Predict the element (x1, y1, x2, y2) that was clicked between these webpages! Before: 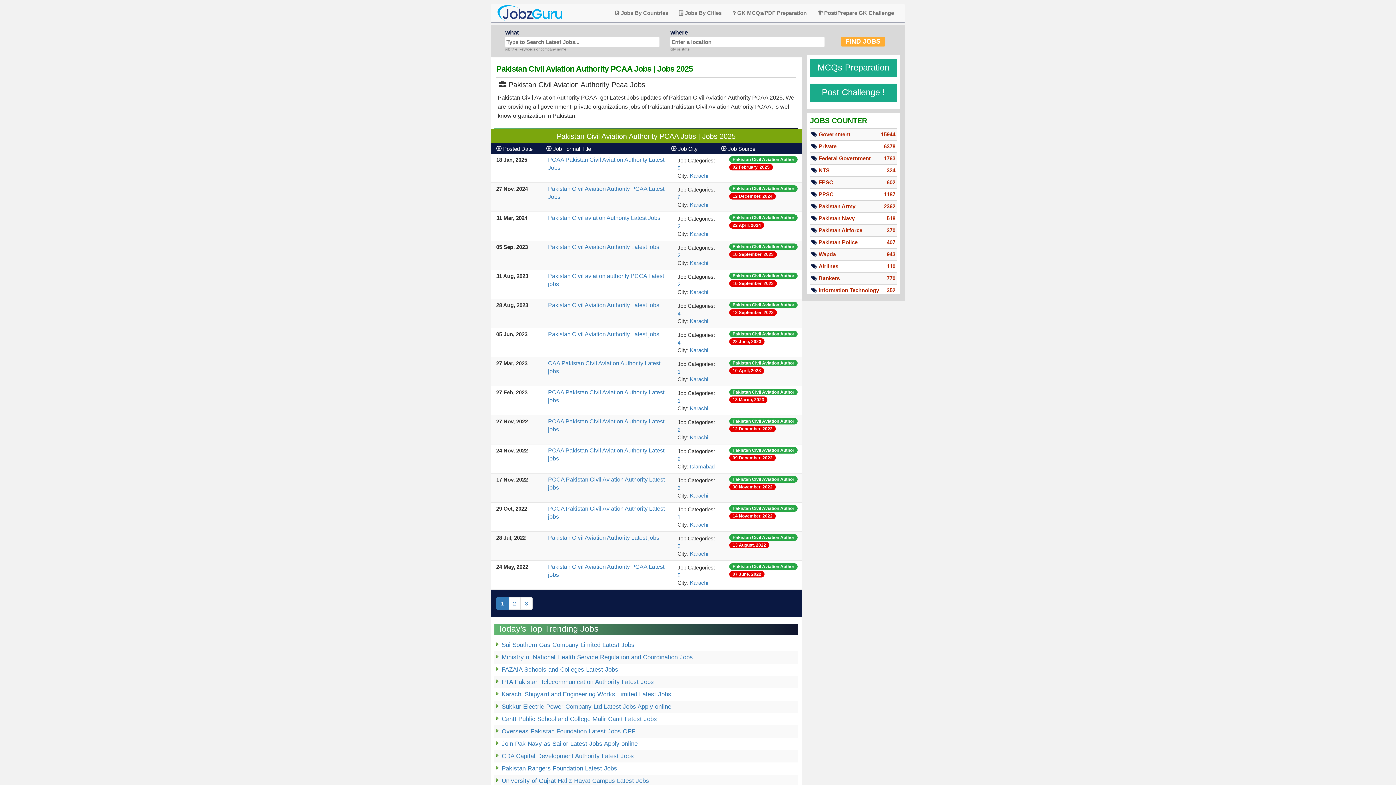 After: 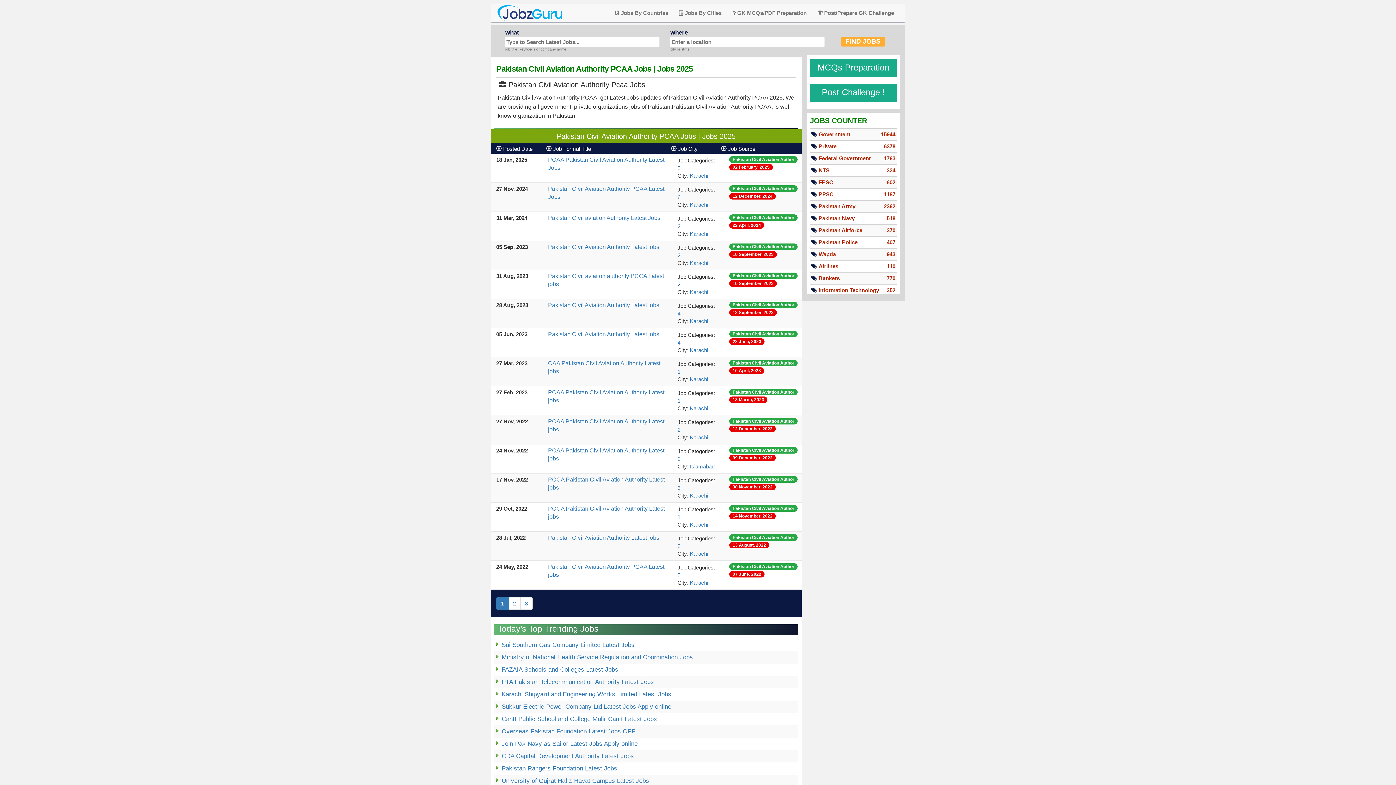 Action: bbox: (677, 281, 680, 287) label: 2